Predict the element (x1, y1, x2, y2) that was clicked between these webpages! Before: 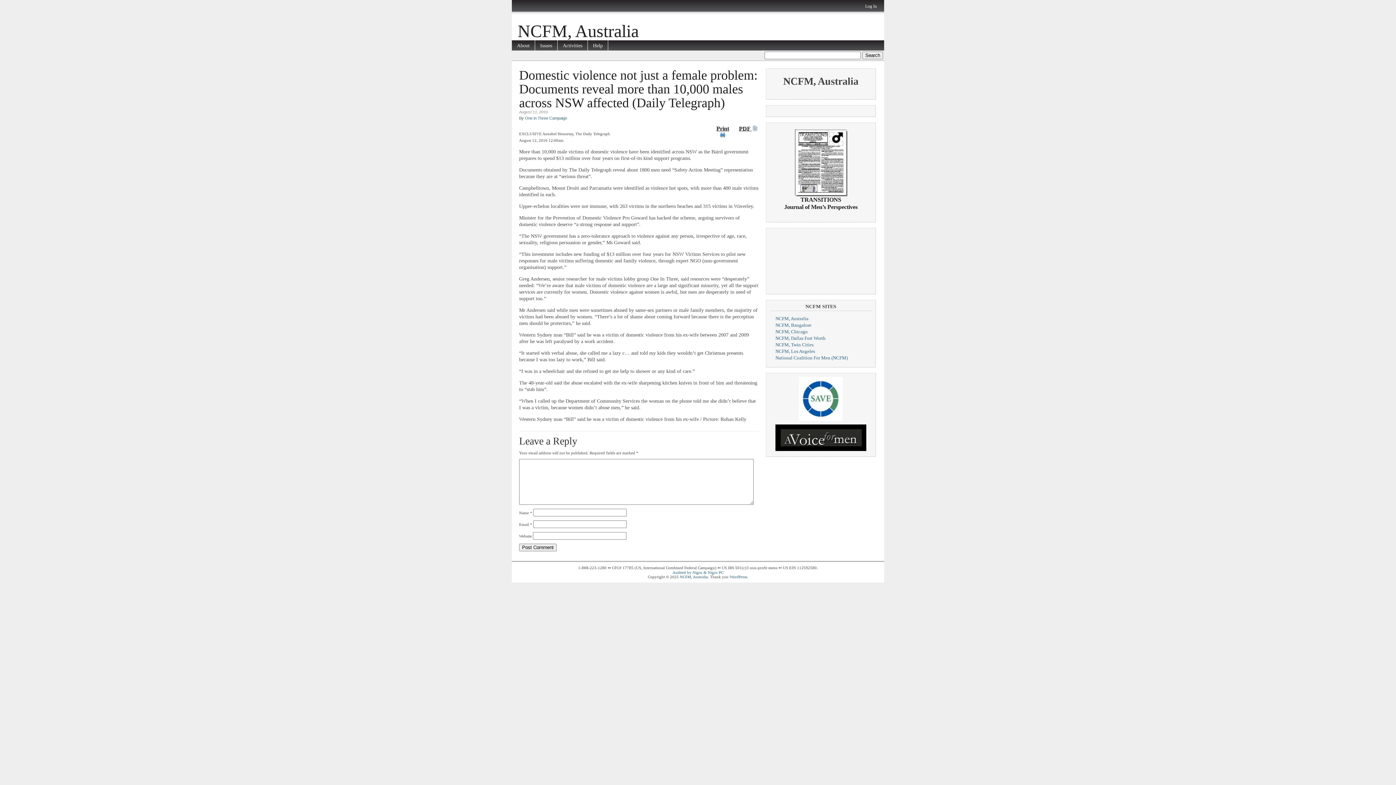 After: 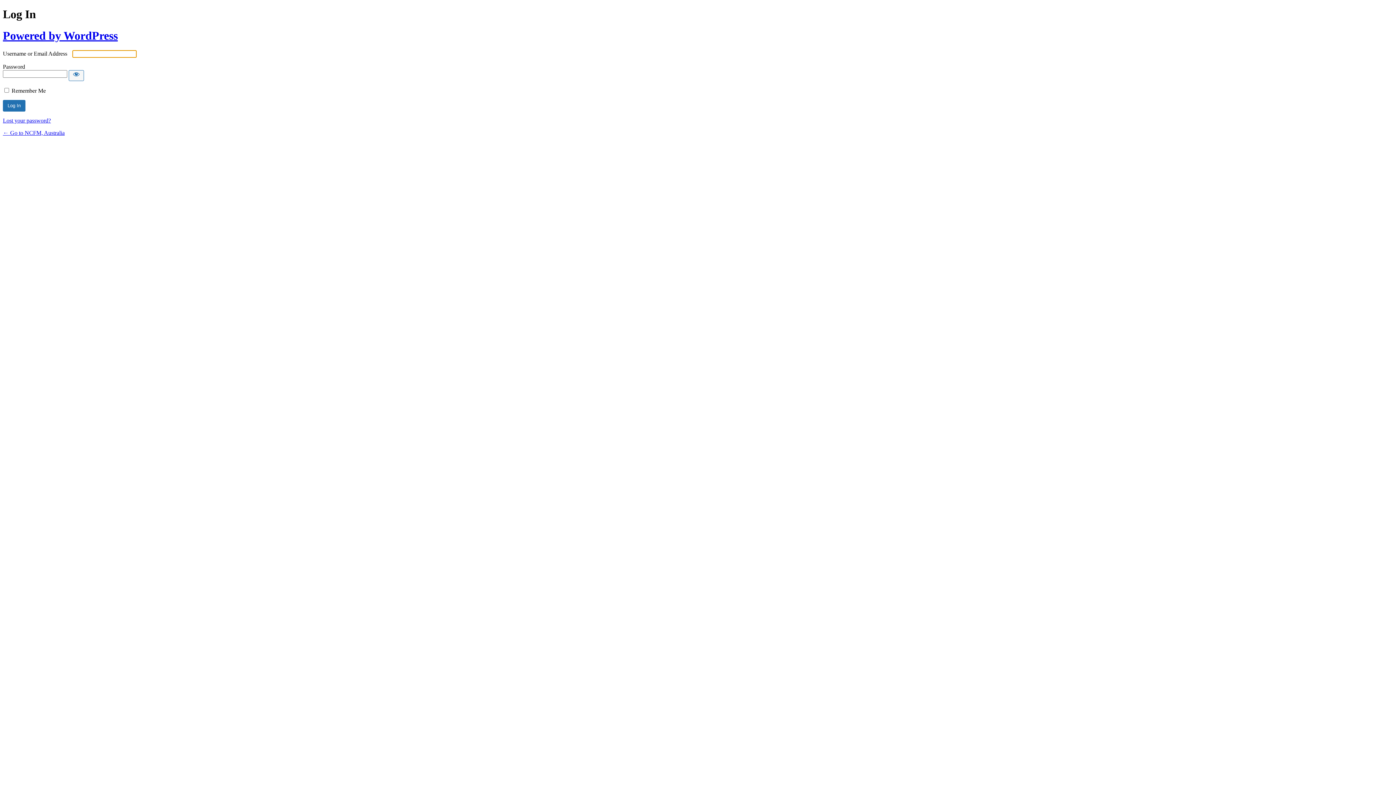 Action: label: Log In bbox: (865, 3, 877, 8)